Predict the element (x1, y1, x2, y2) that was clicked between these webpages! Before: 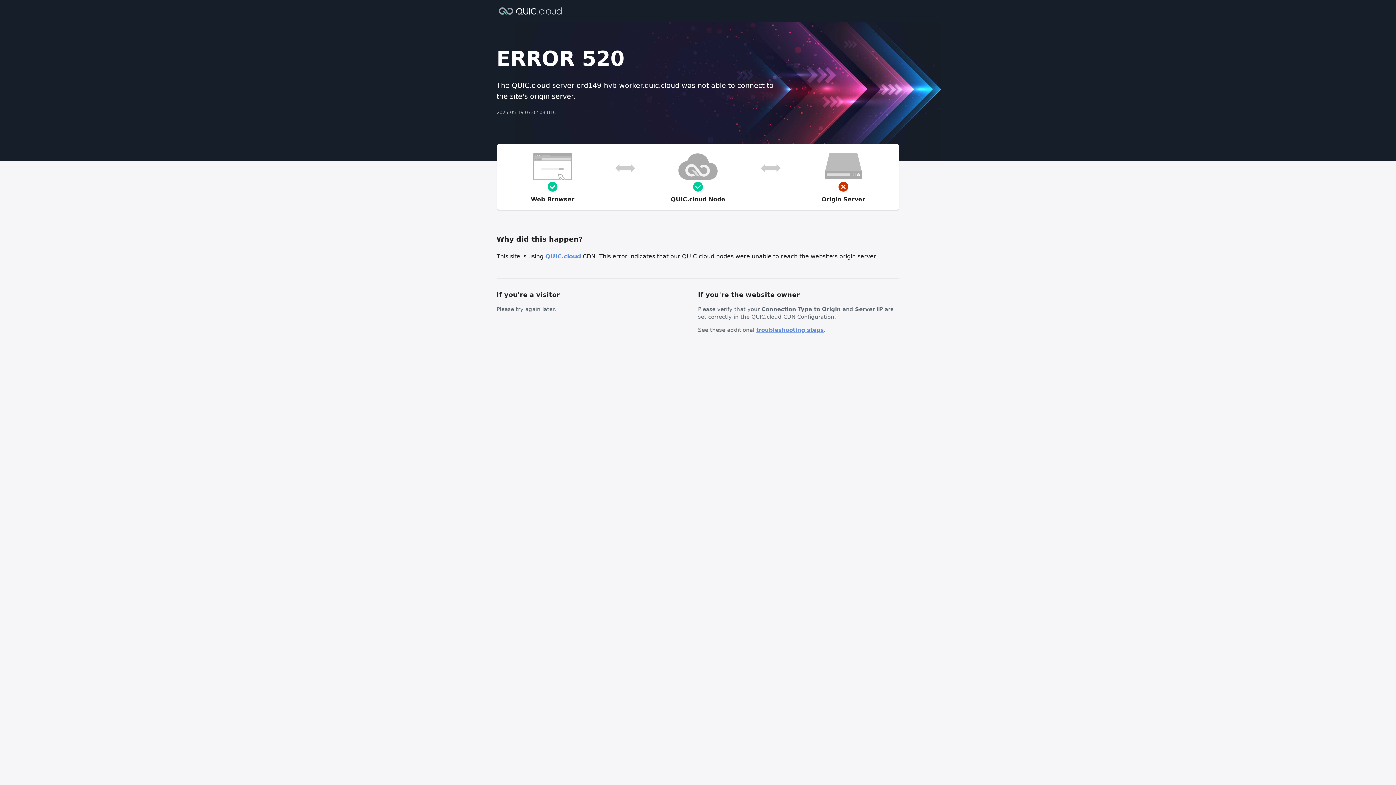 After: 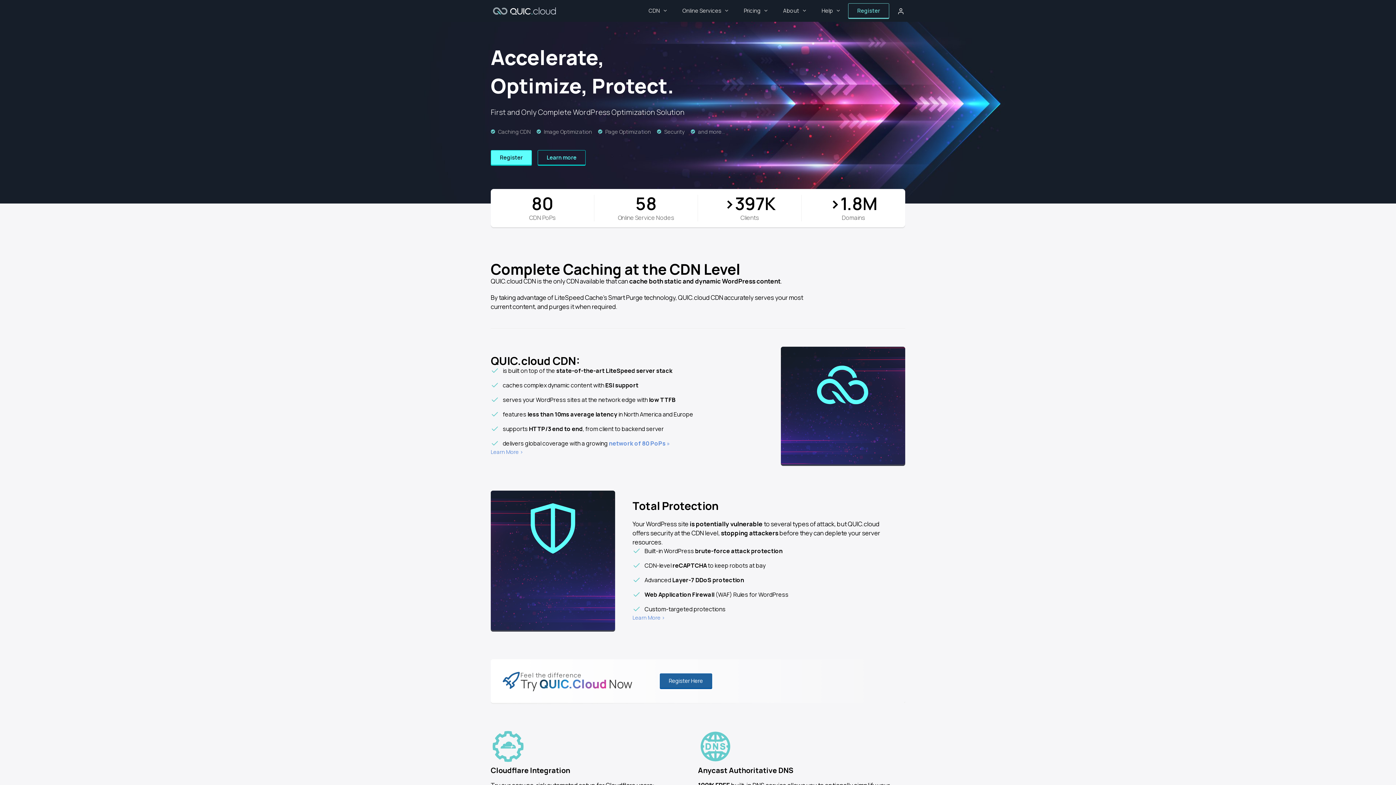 Action: bbox: (496, 6, 564, 14)